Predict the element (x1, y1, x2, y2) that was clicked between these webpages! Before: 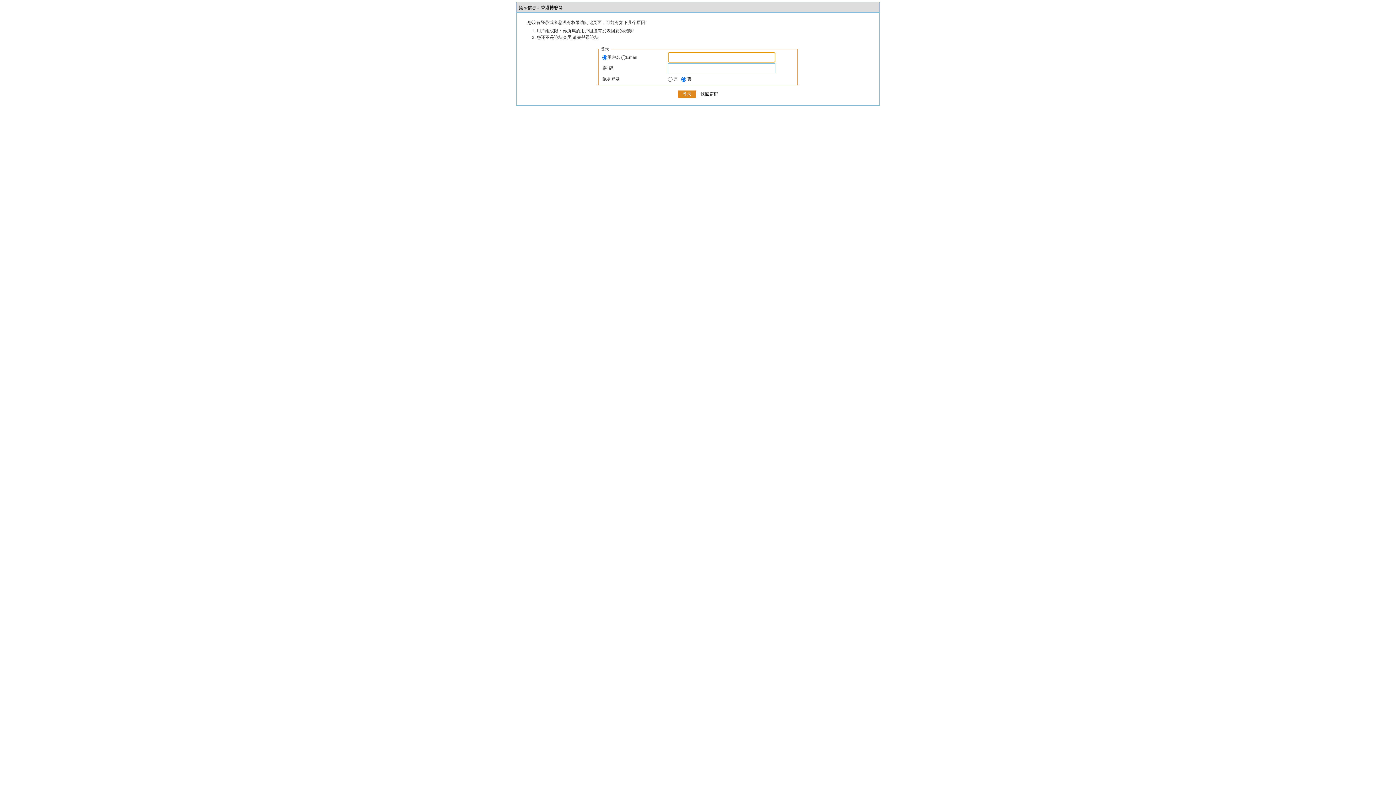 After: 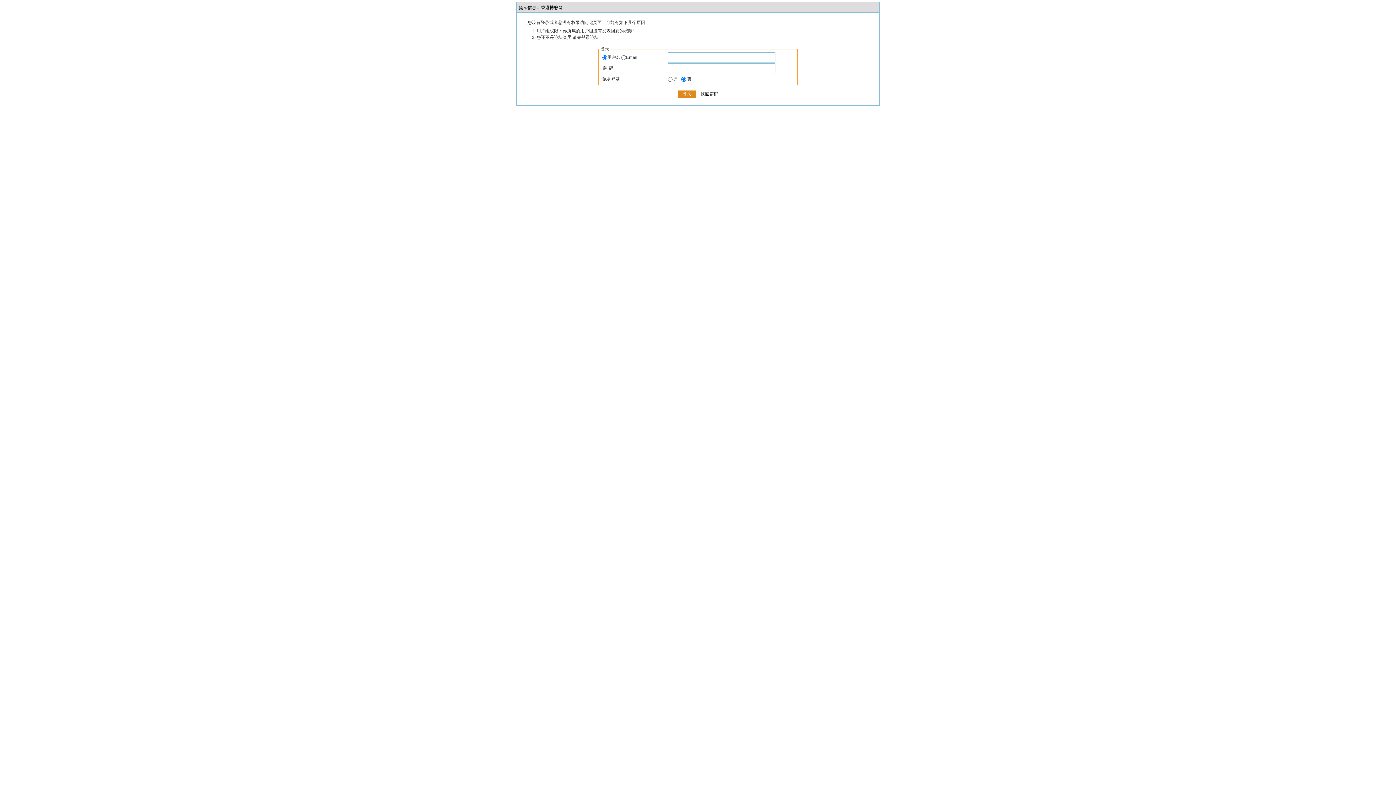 Action: bbox: (700, 91, 718, 96) label: 找回密码